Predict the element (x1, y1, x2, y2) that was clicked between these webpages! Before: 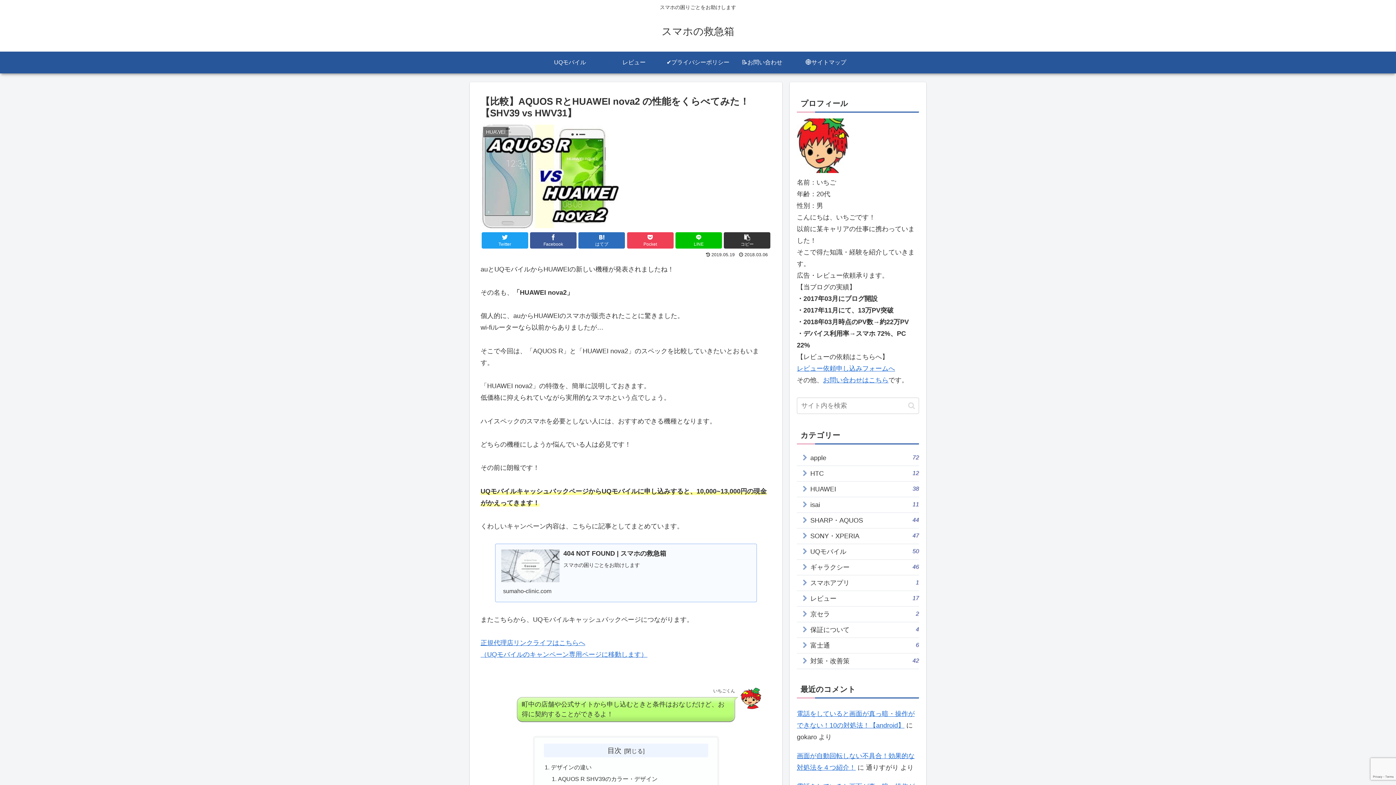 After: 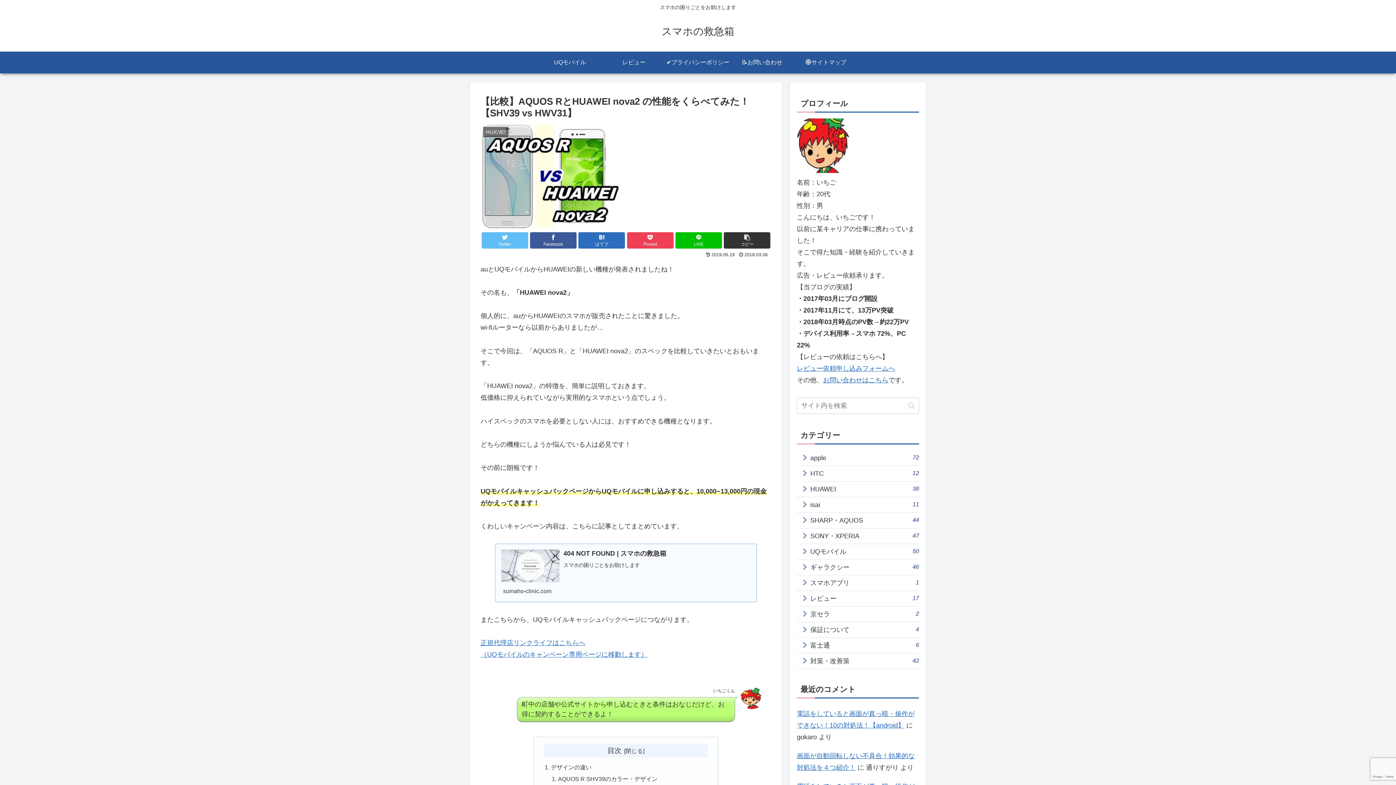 Action: bbox: (481, 232, 528, 248) label: Twitter